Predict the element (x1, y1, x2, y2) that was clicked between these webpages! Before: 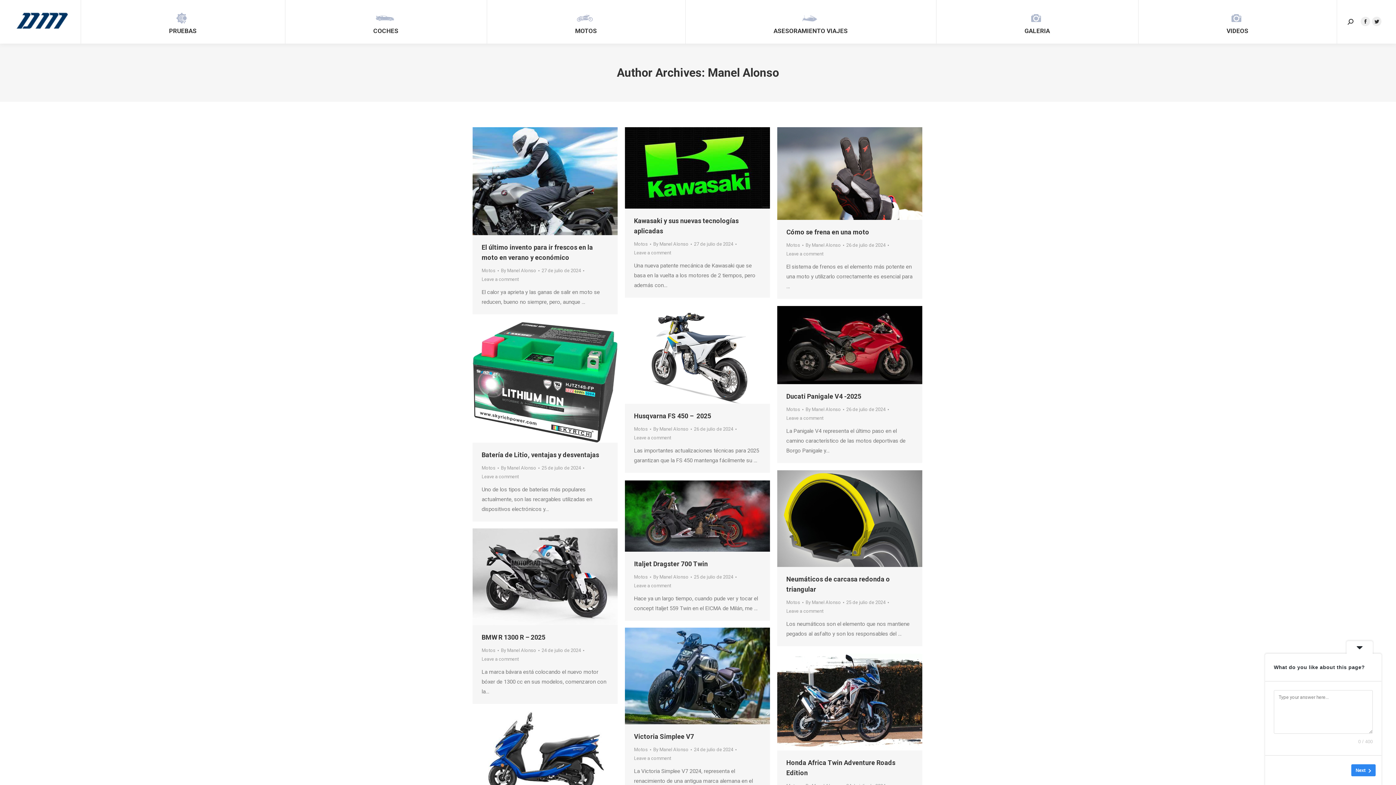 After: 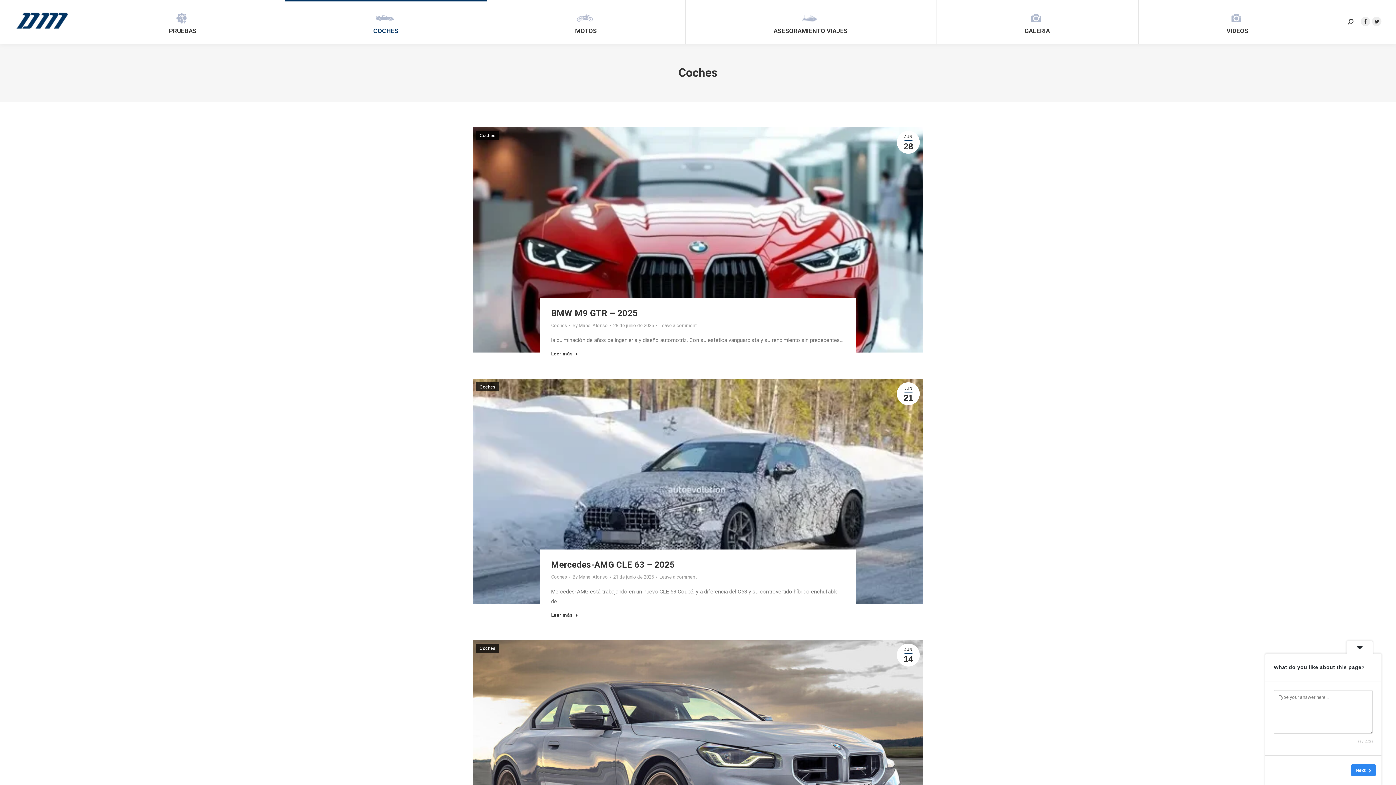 Action: label: COCHES bbox: (285, 0, 486, 43)